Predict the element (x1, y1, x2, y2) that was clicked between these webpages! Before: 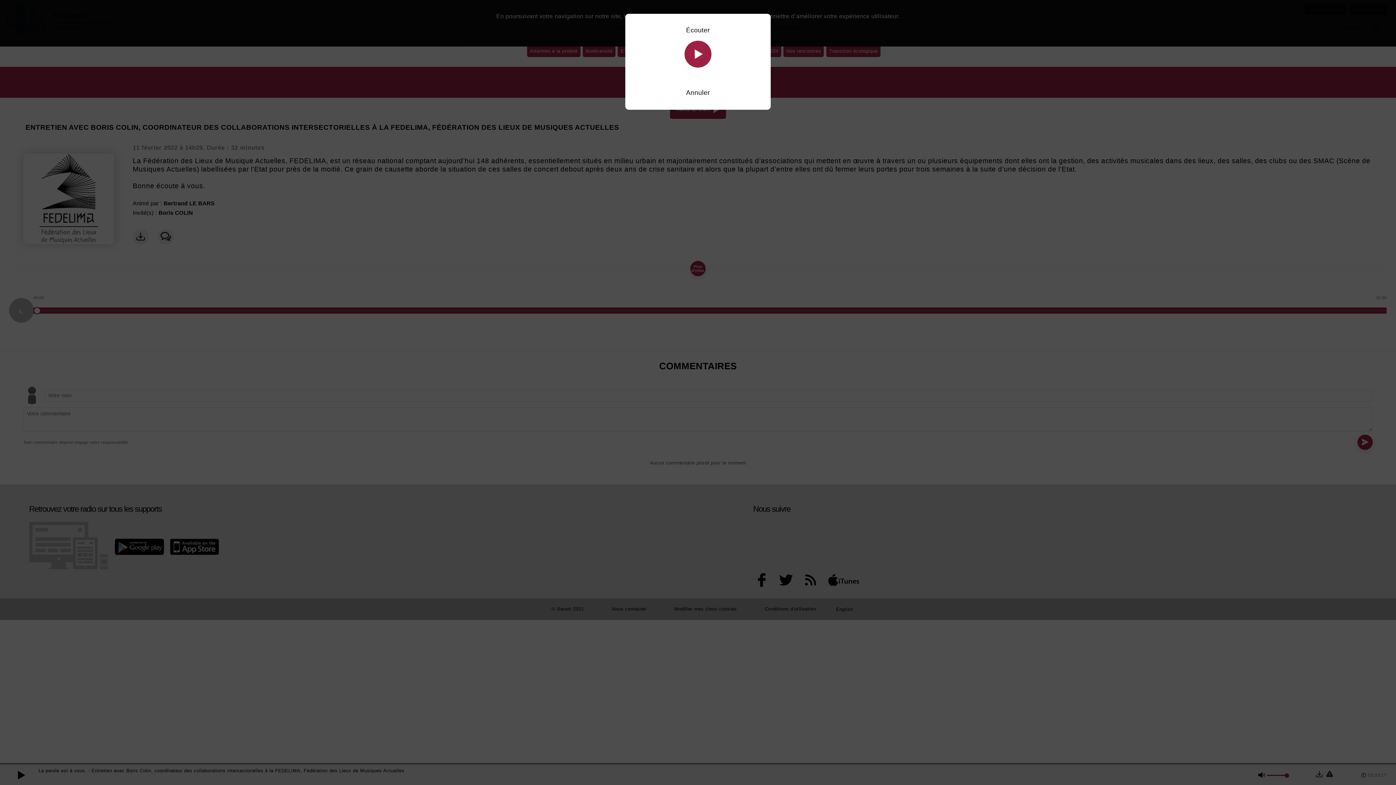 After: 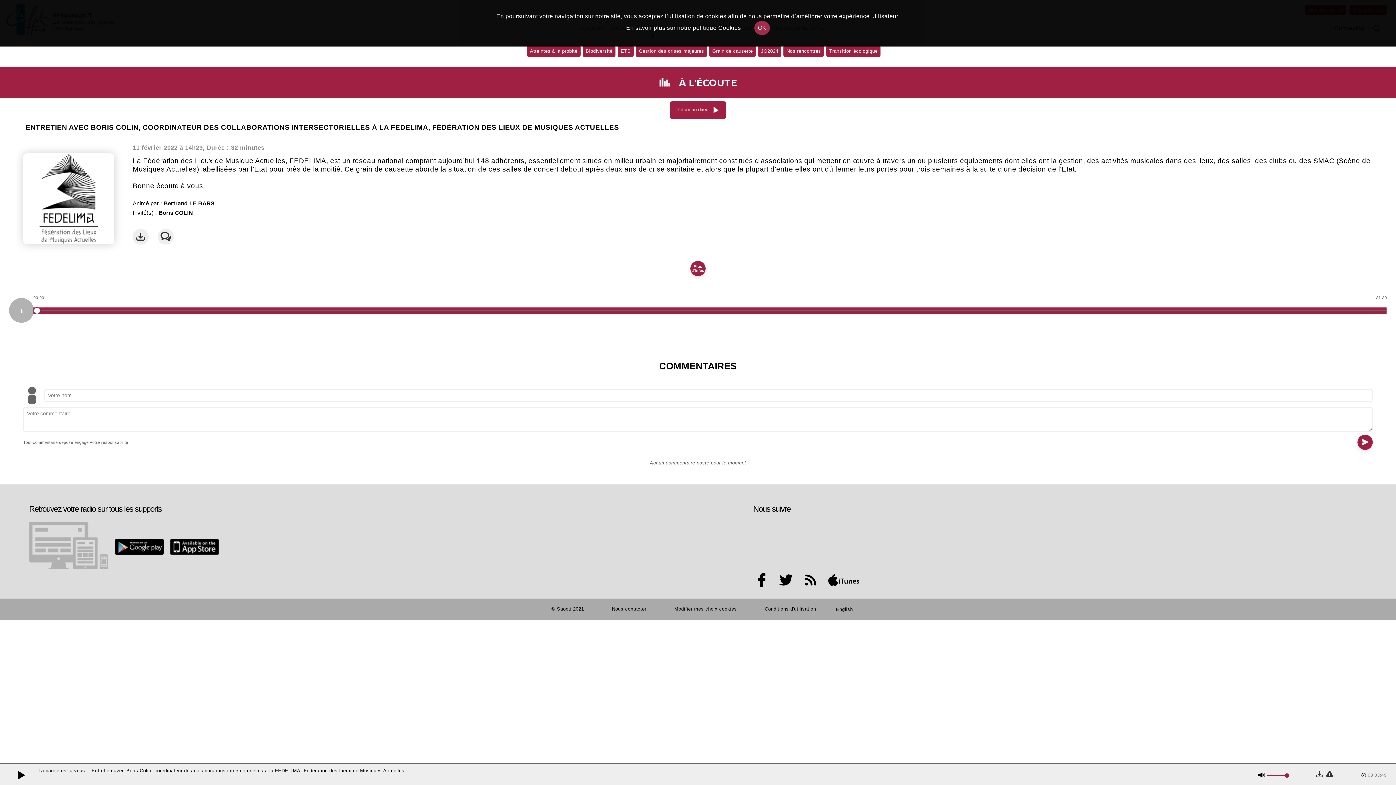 Action: label: Annuler bbox: (686, 89, 710, 96)